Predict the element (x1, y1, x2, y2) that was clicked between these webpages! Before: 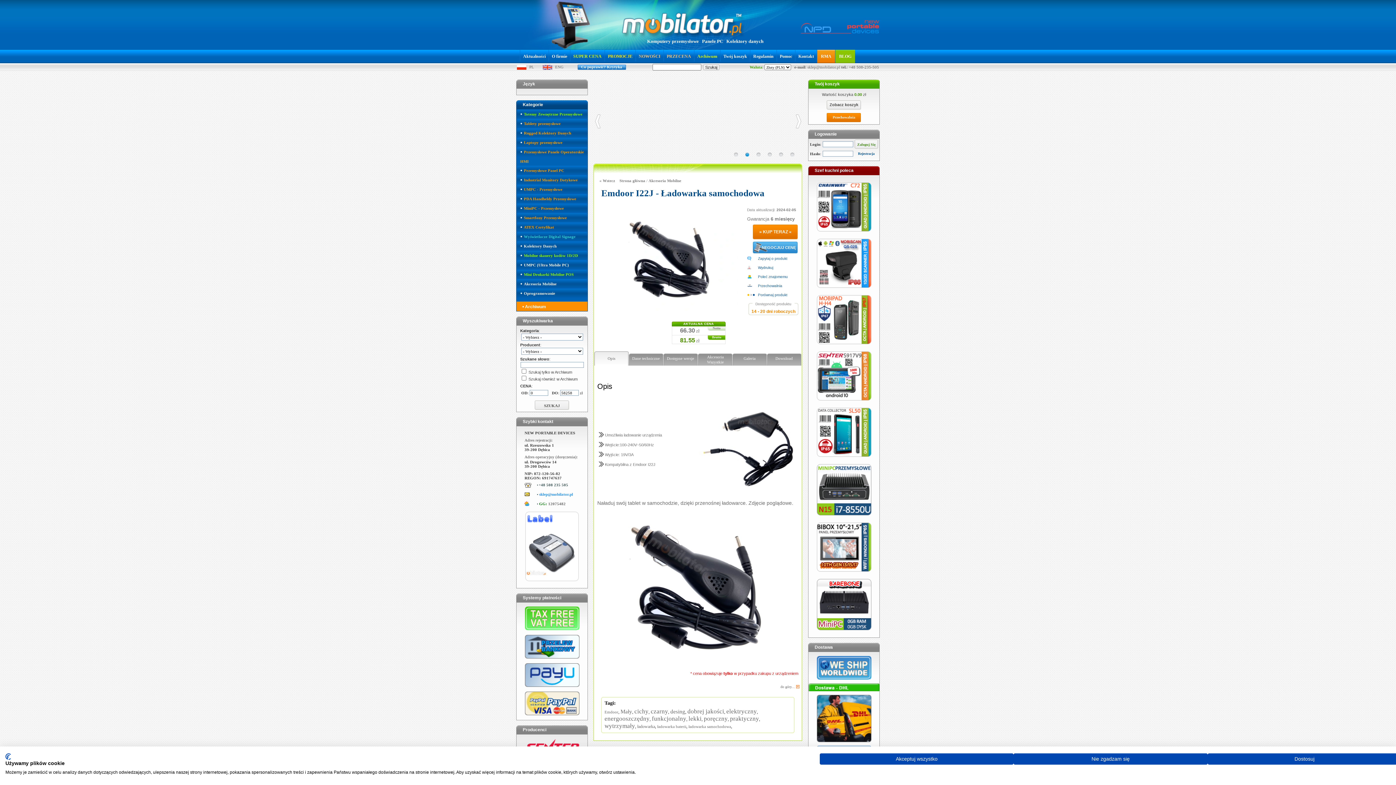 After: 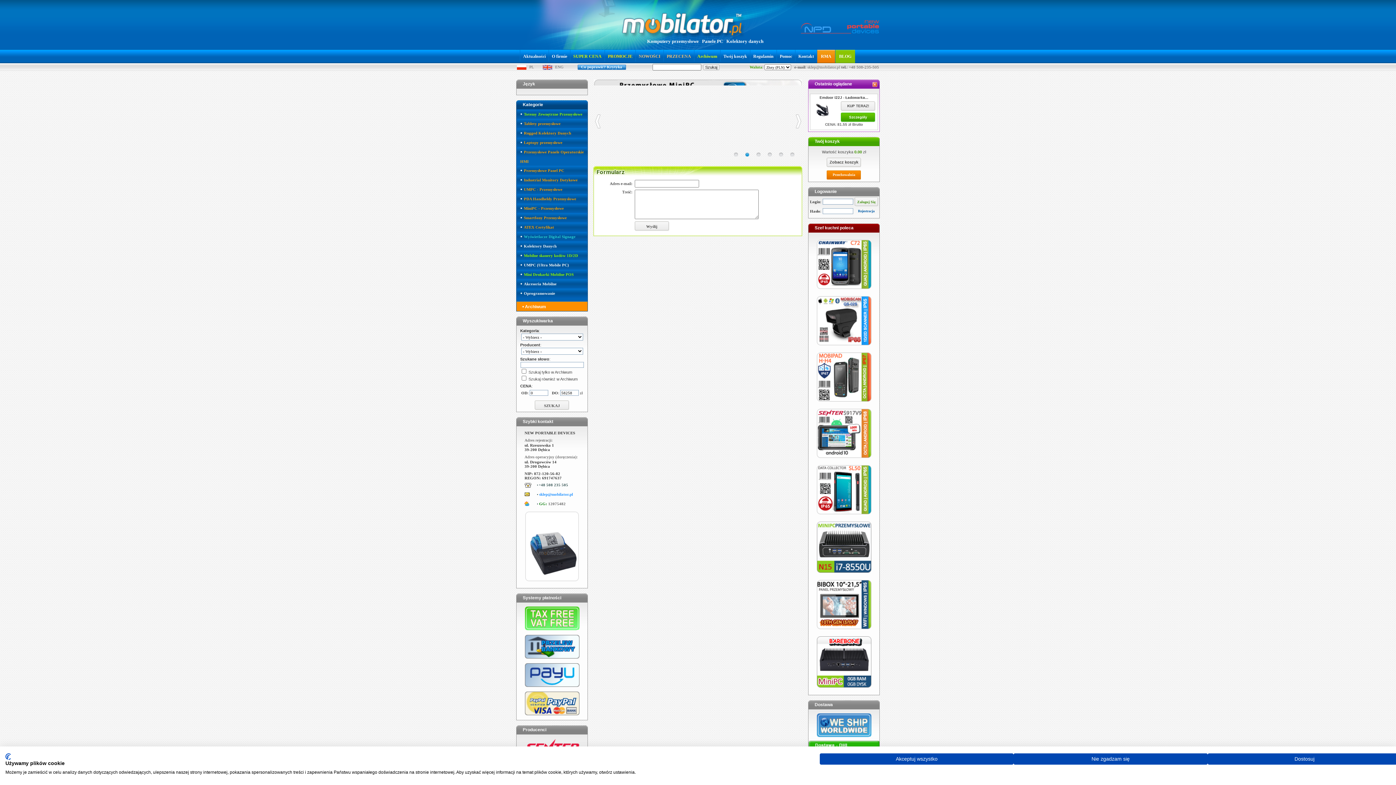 Action: bbox: (577, 64, 626, 69) label: Co poprawić? Krytyka